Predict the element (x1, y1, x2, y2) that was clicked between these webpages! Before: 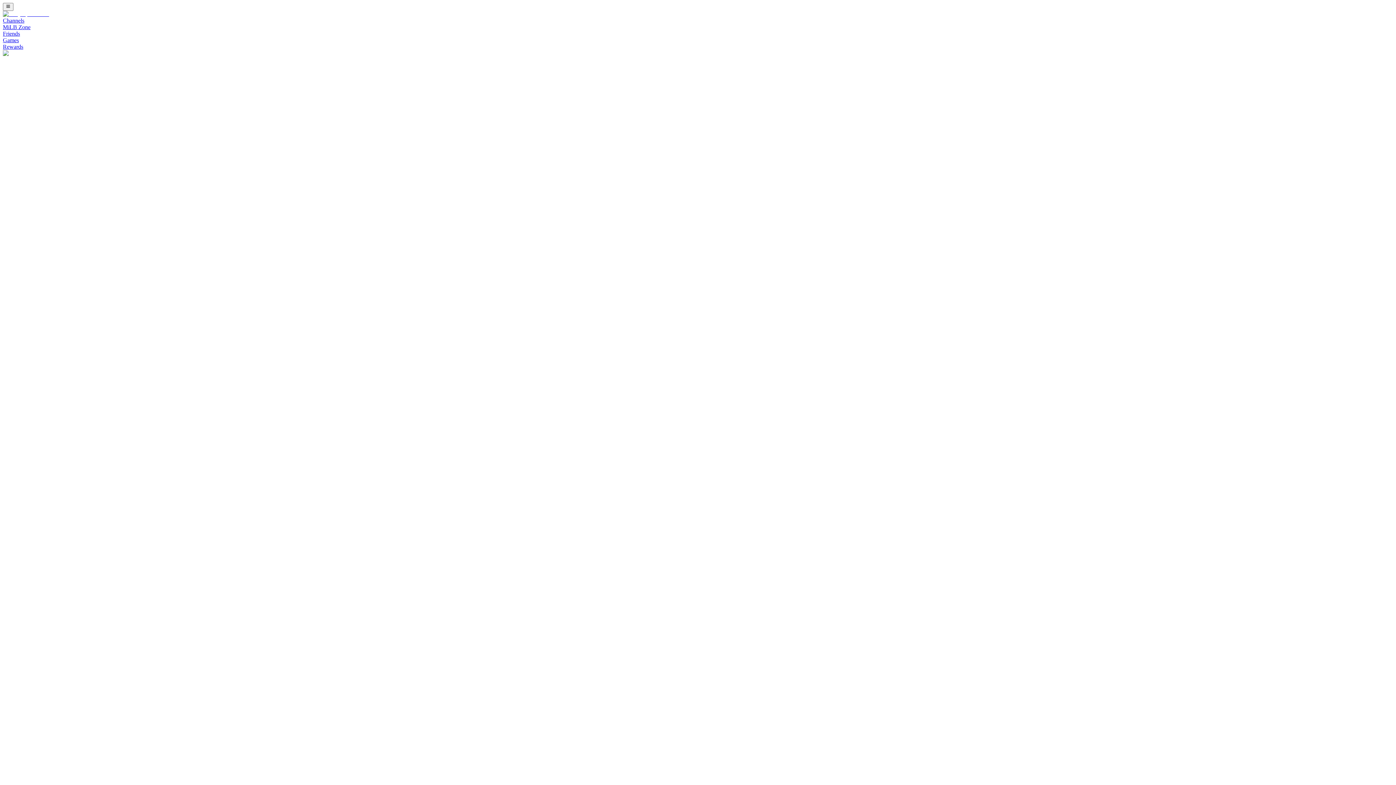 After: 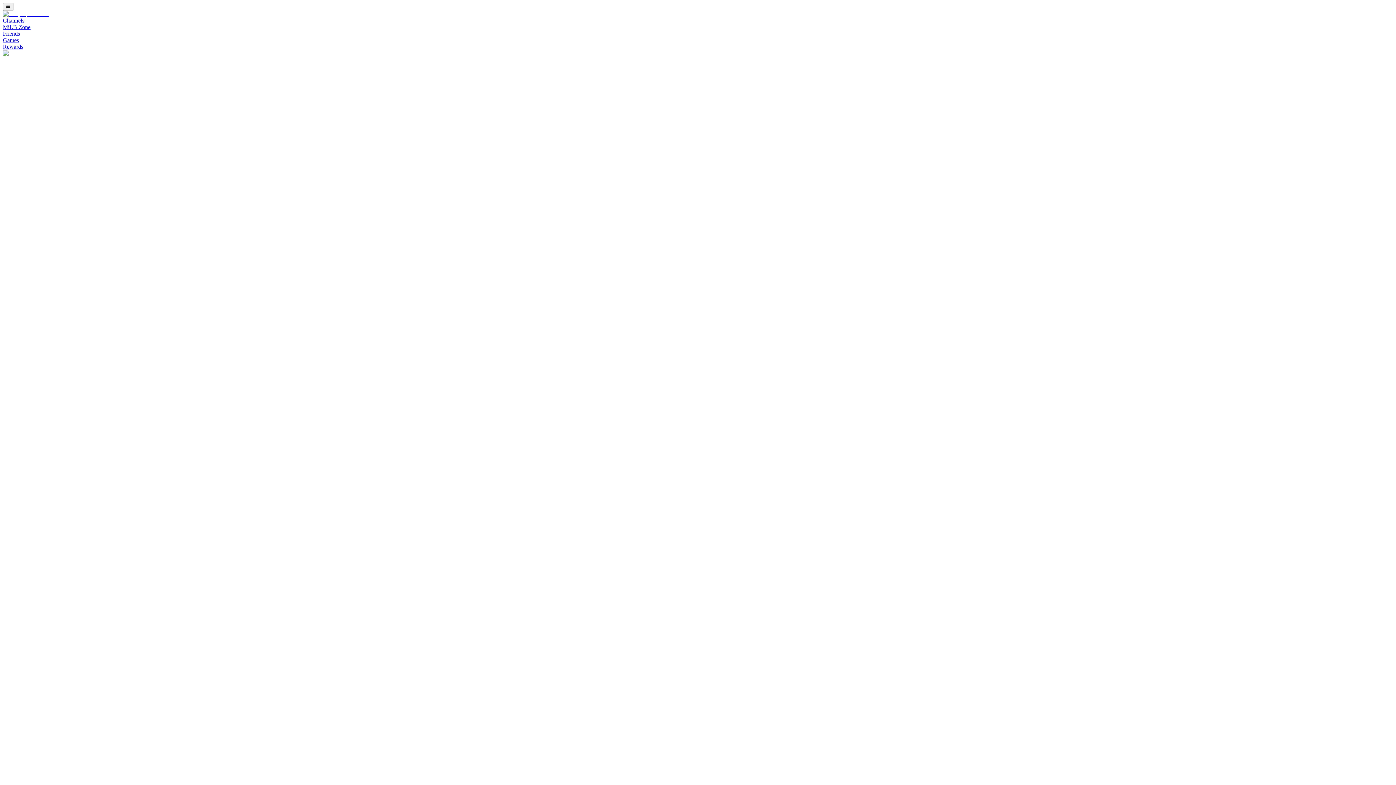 Action: bbox: (2, 11, 49, 17)